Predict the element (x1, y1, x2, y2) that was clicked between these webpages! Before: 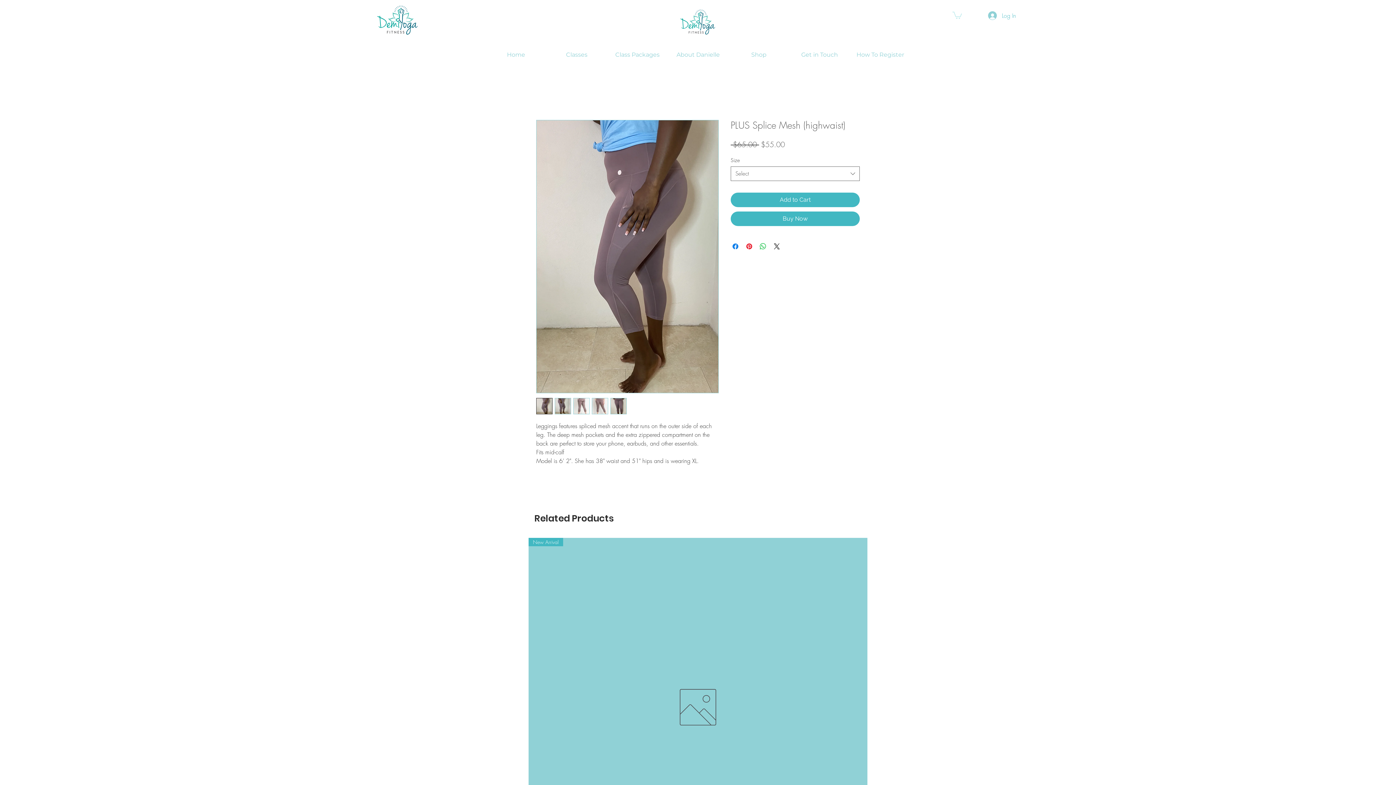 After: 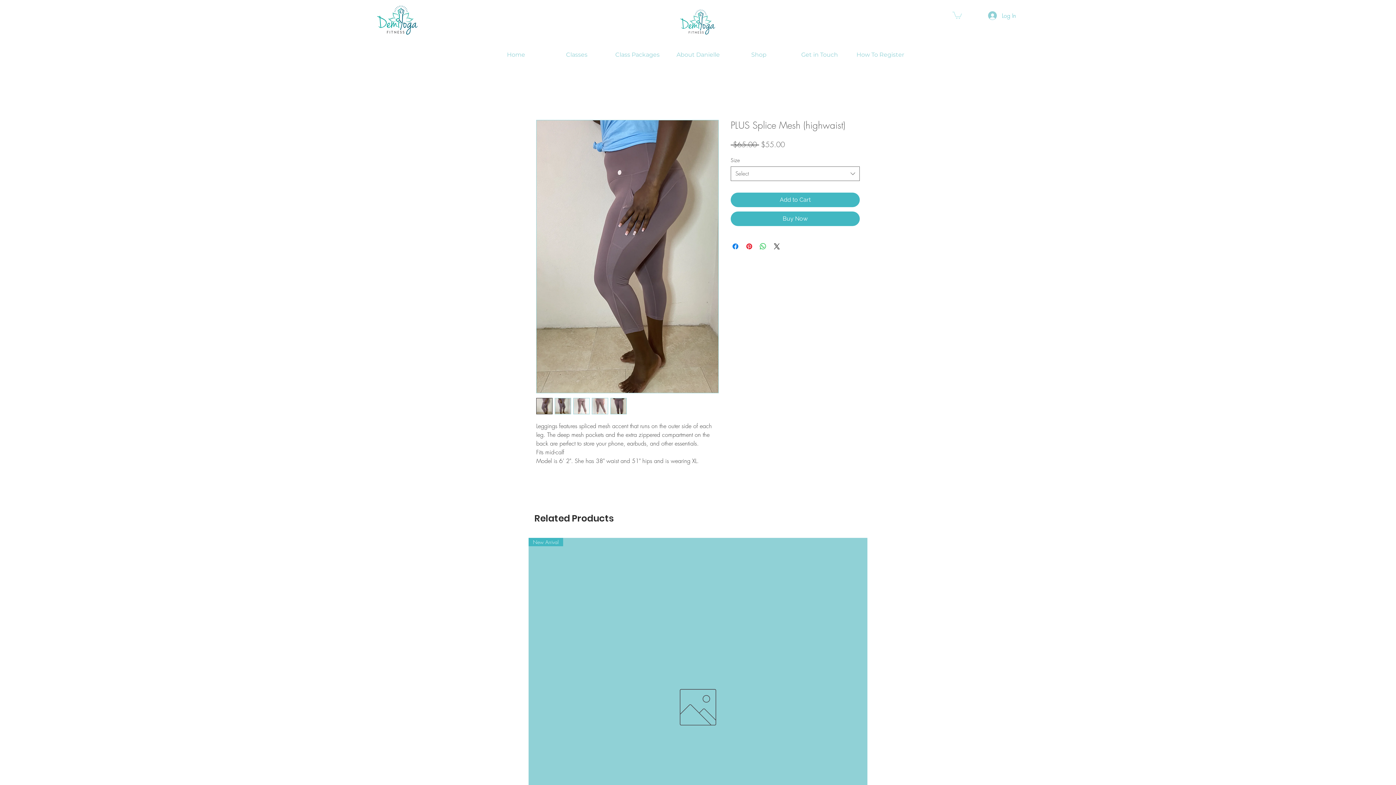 Action: bbox: (610, 398, 626, 414)